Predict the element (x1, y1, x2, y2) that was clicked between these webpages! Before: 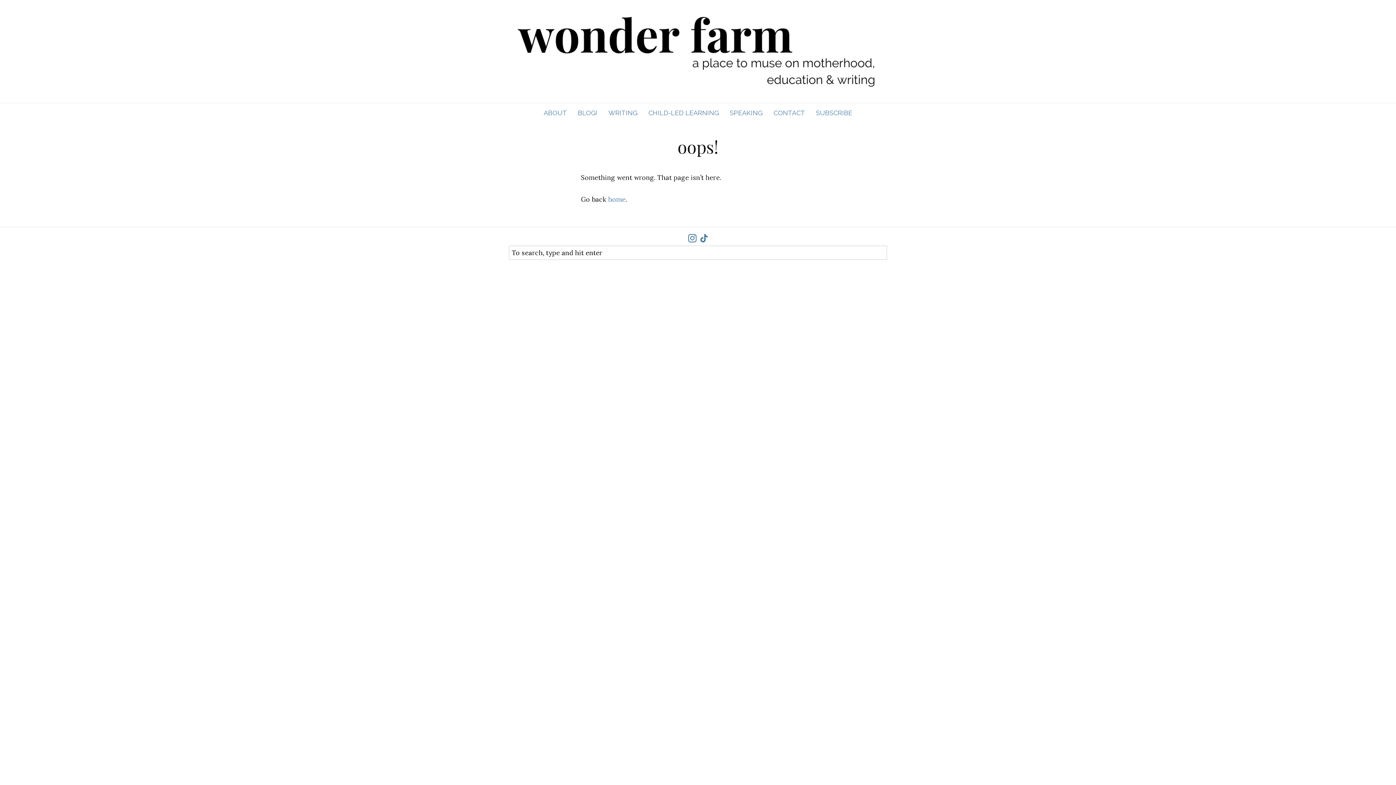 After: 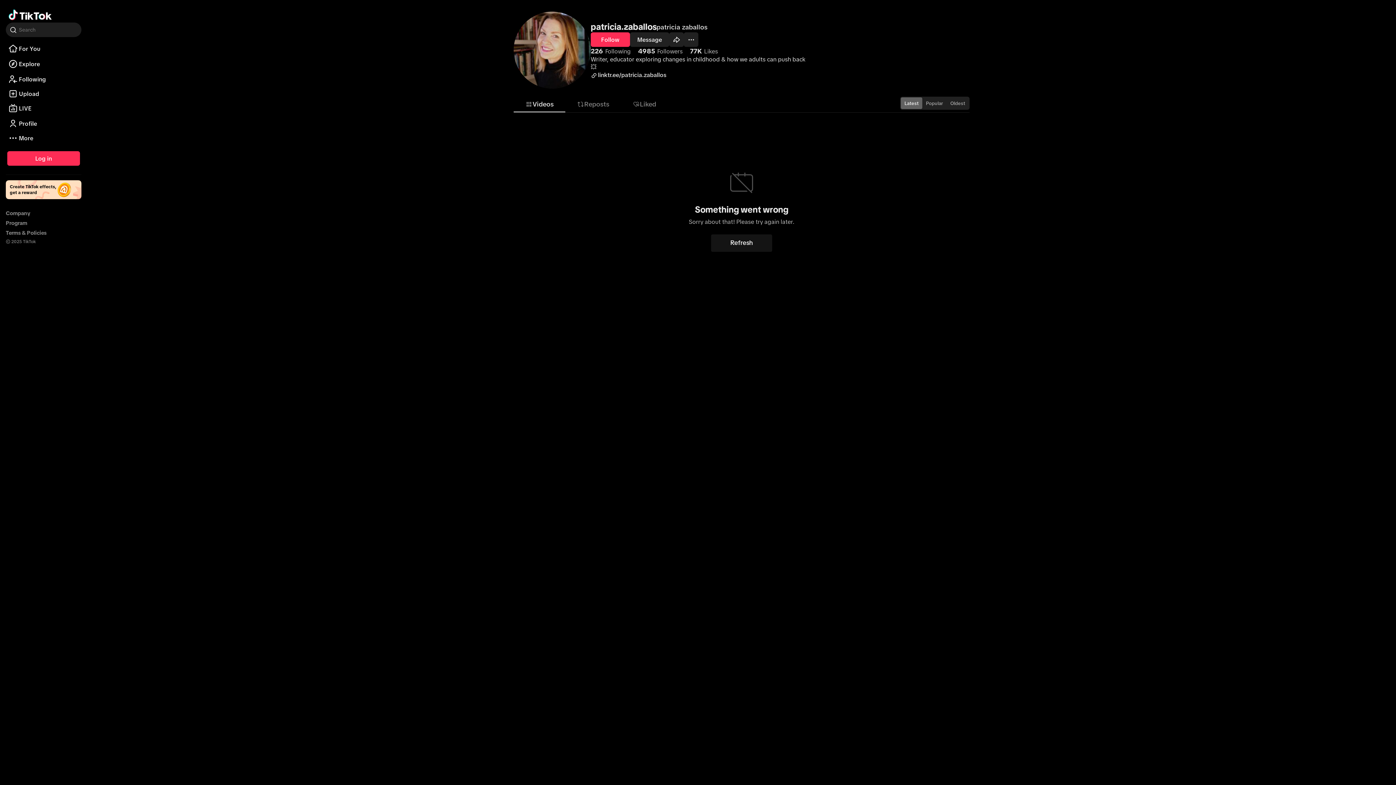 Action: bbox: (699, 236, 708, 244)